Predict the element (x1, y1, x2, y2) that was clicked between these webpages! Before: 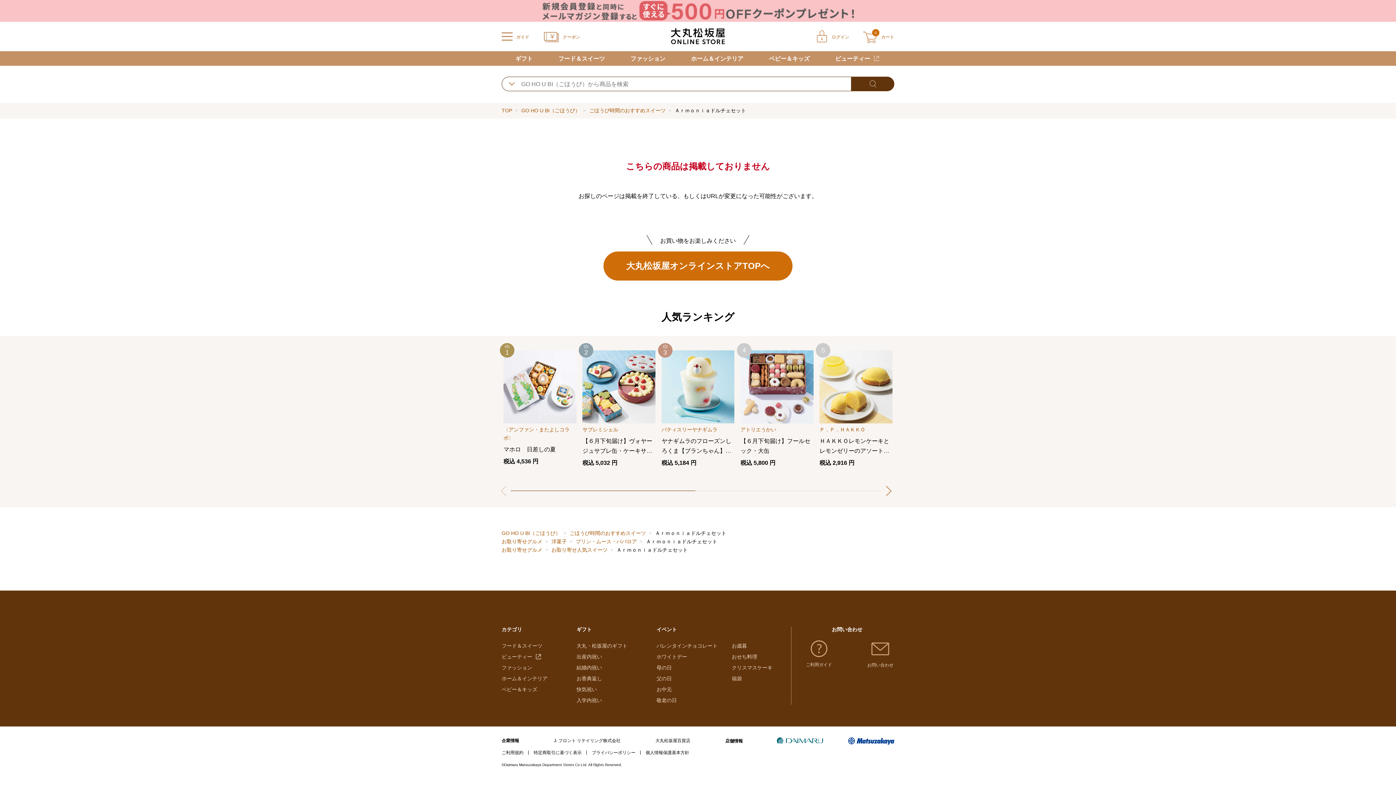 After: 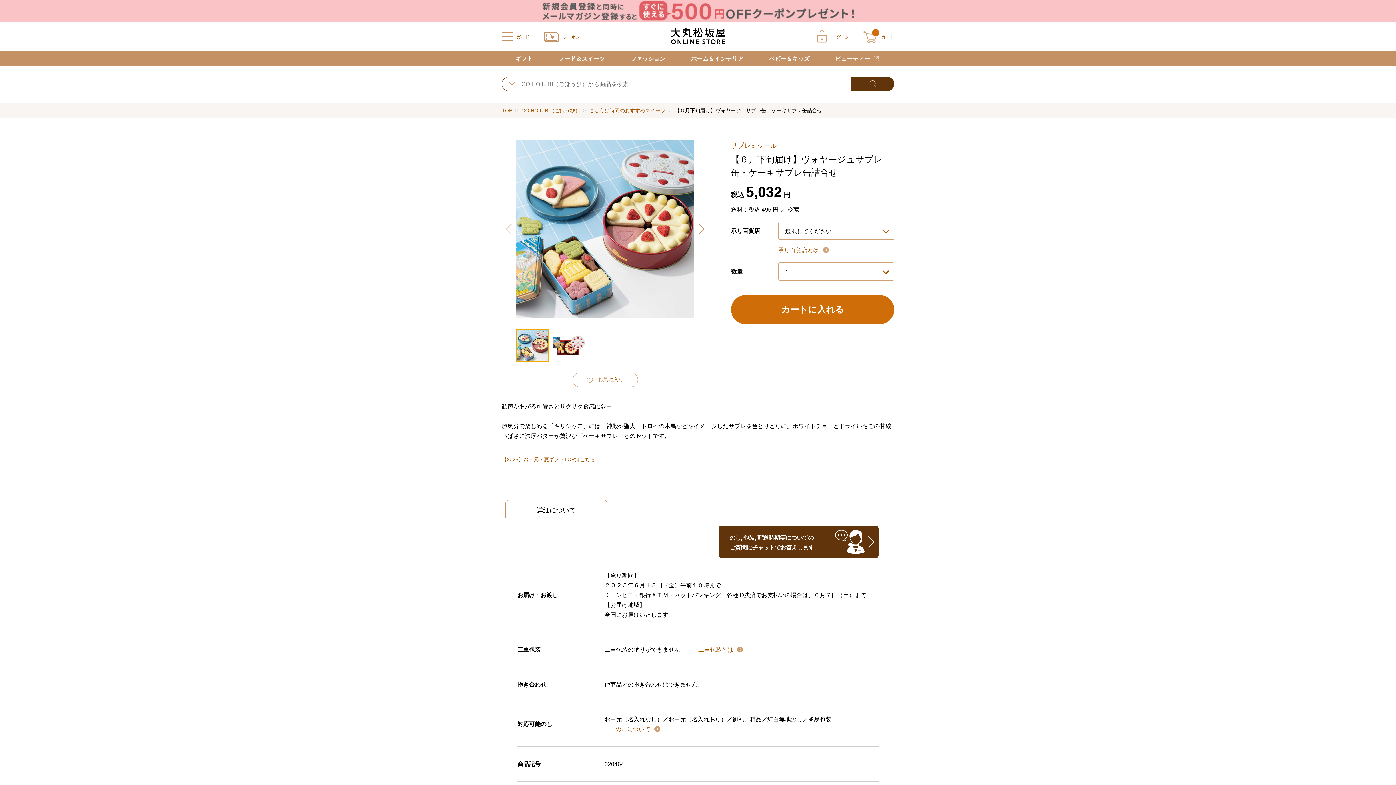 Action: label: サブレミシェル
【６月下旬届け】ヴォヤージュサブレ缶・ケーキサブレ缶詰合せ
税込 5,032 円
2 bbox: (582, 350, 655, 467)